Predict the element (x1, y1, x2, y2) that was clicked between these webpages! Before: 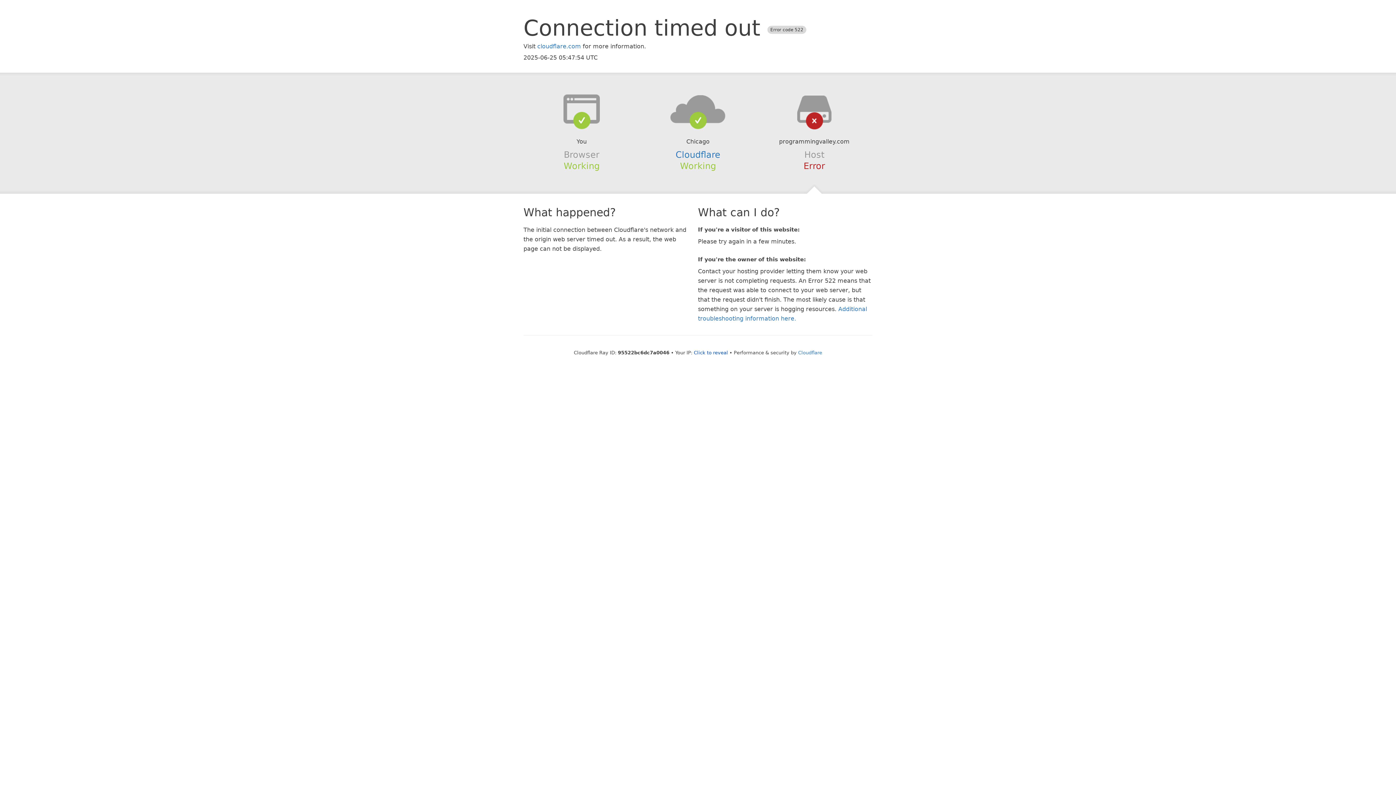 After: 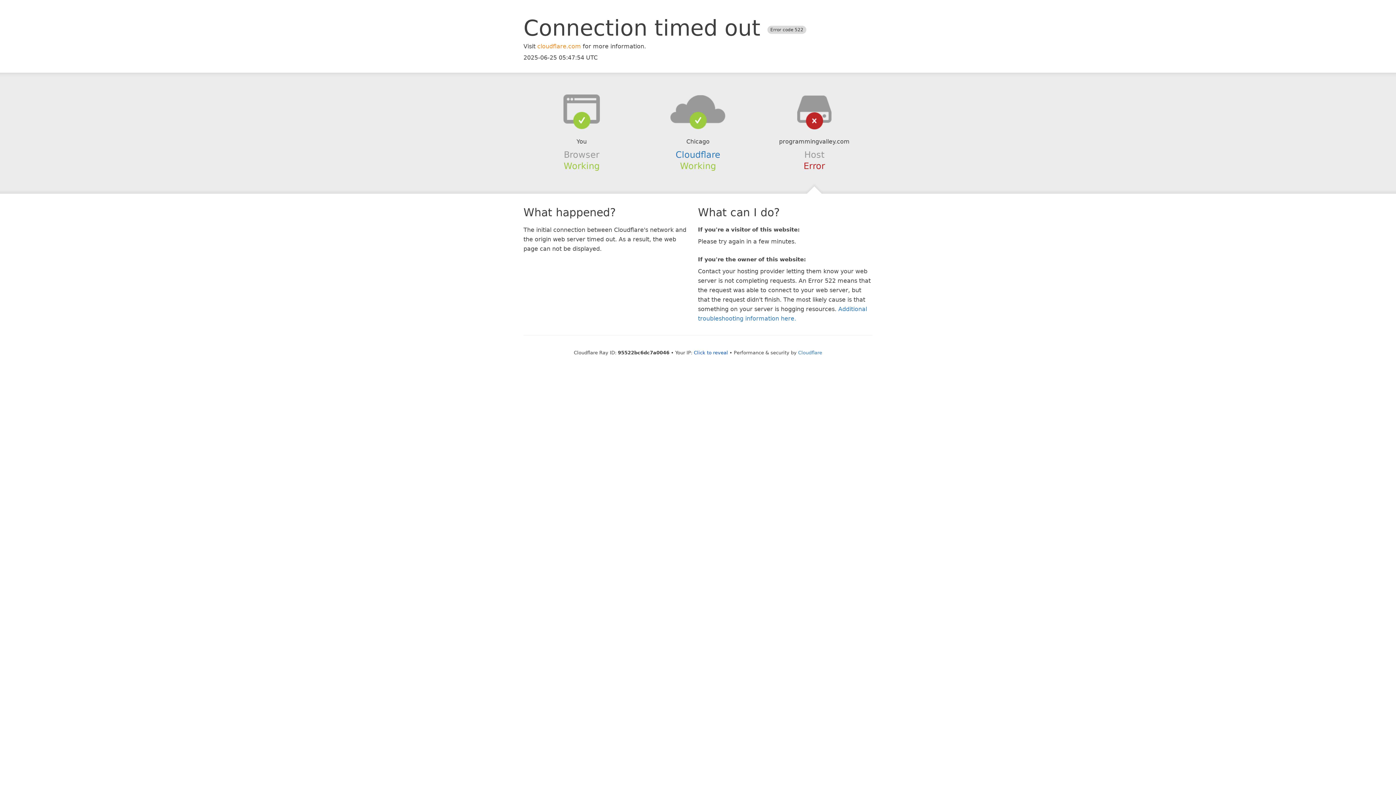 Action: label: cloudflare.com bbox: (537, 42, 581, 49)